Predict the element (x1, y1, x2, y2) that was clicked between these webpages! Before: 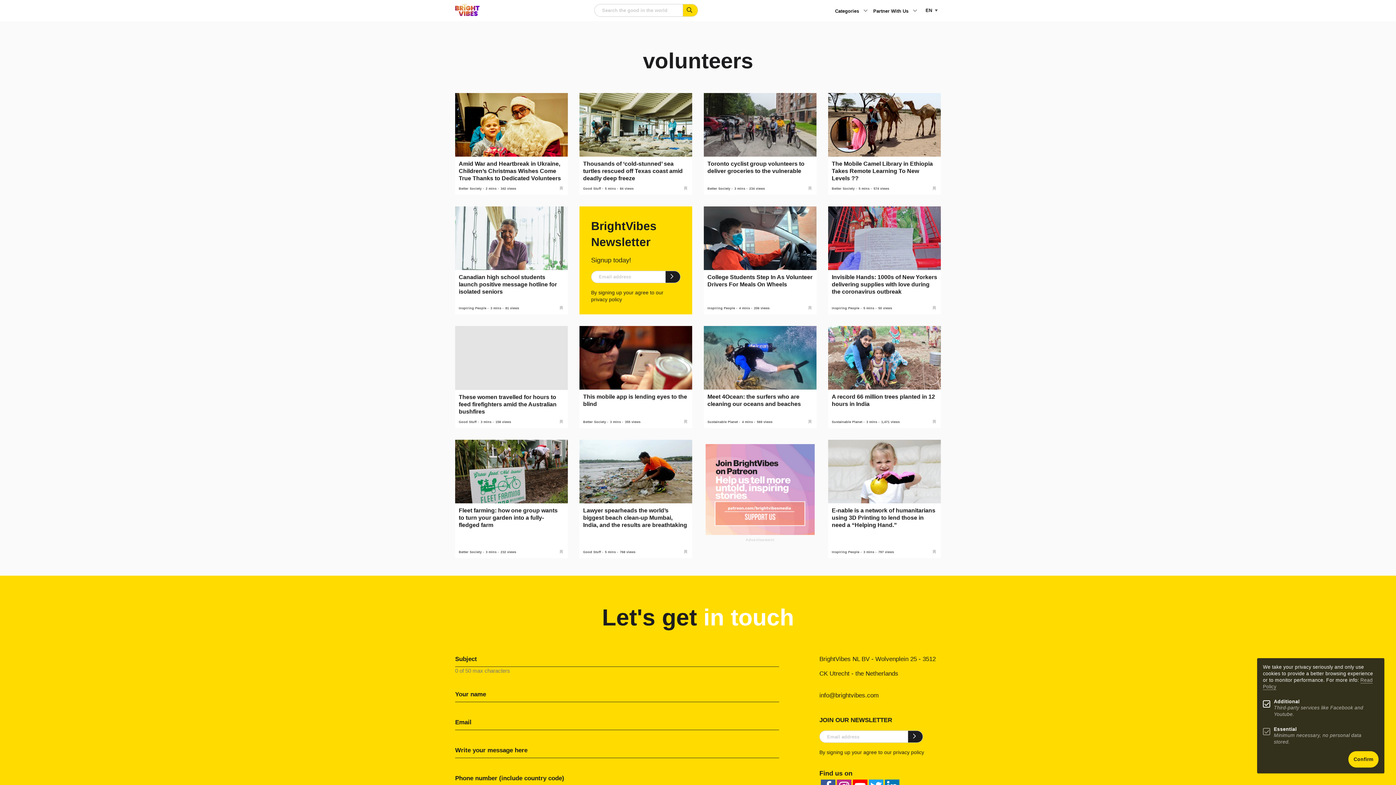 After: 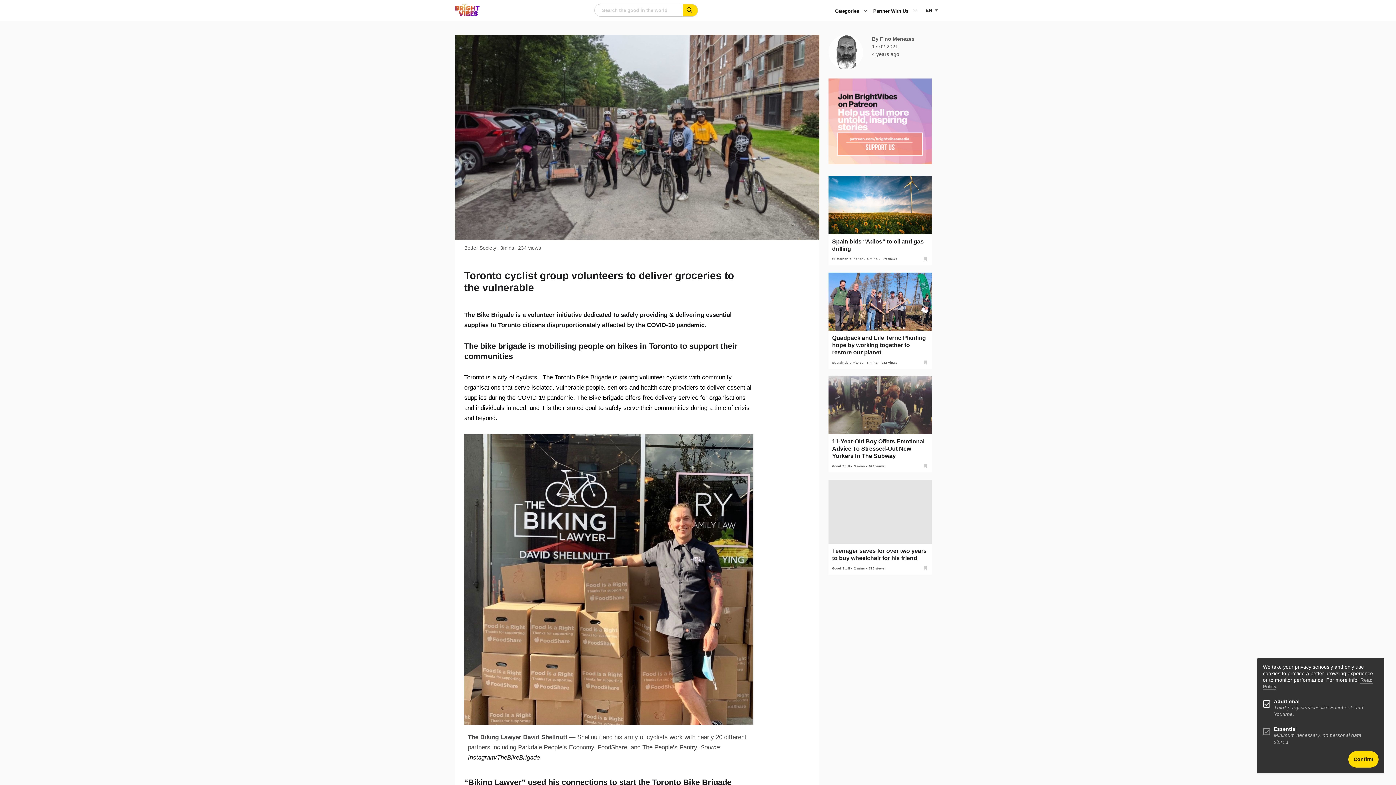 Action: label: Toronto cyclist group volunteers to deliver groceries to the vulnerable
Better Society -
3 mins -
234 views bbox: (704, 93, 816, 187)